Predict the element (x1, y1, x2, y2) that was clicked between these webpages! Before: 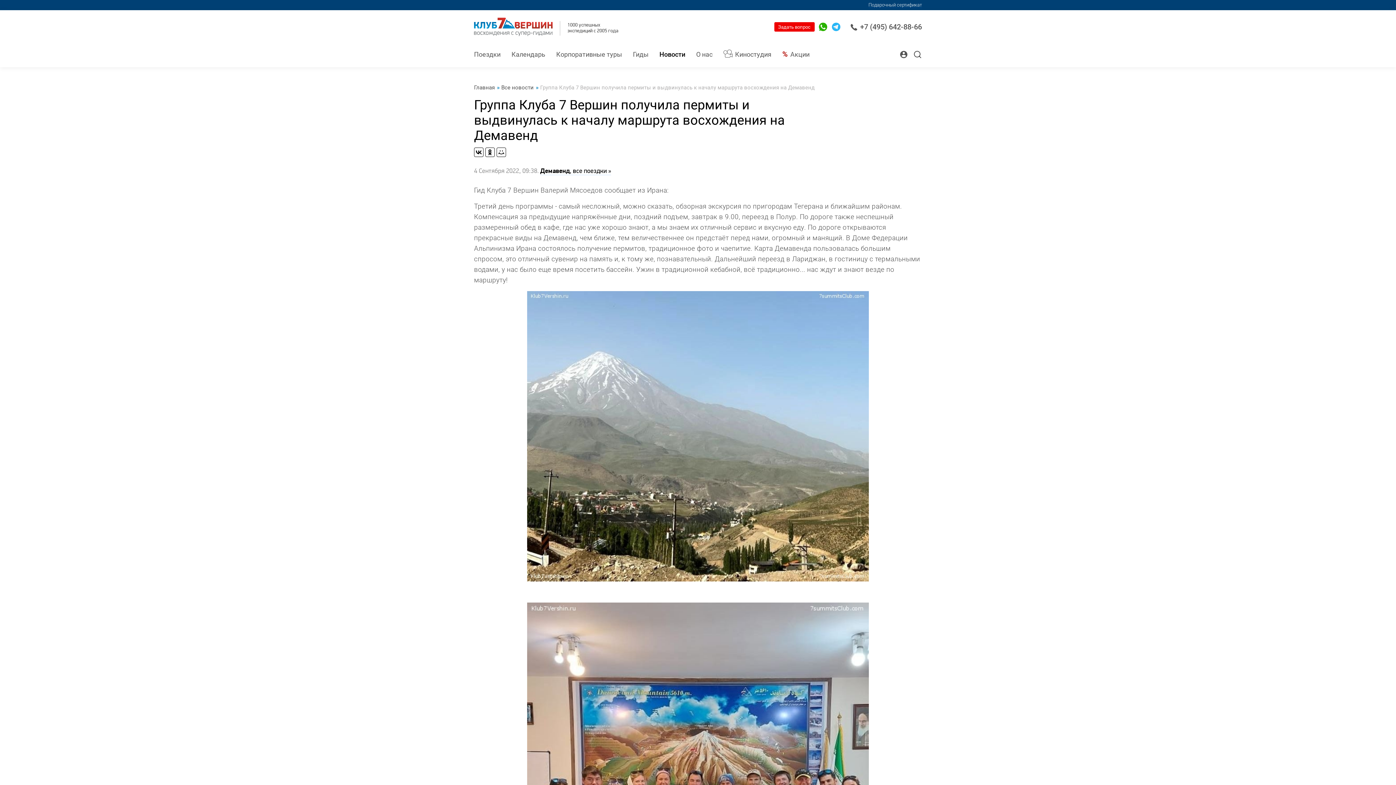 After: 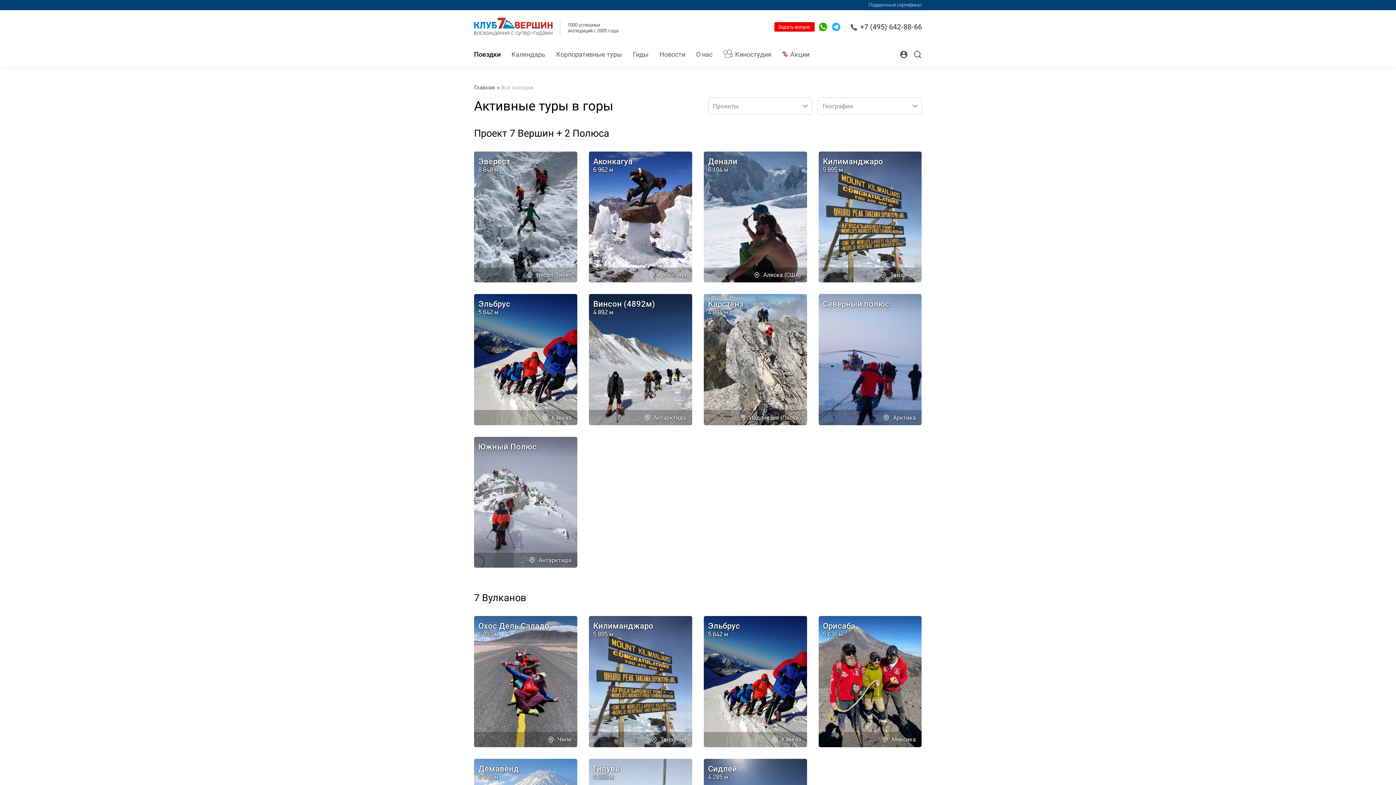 Action: label: Поездки bbox: (474, 50, 500, 58)